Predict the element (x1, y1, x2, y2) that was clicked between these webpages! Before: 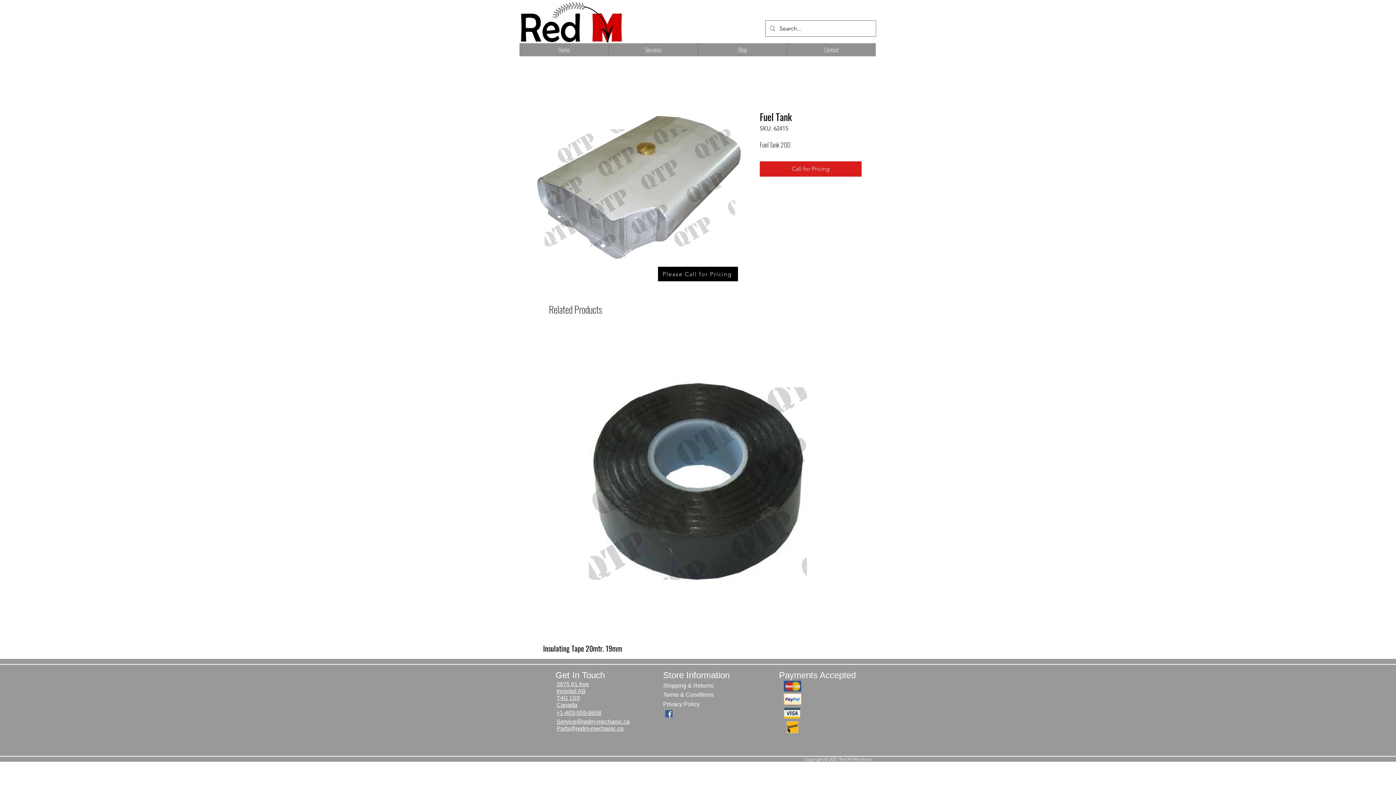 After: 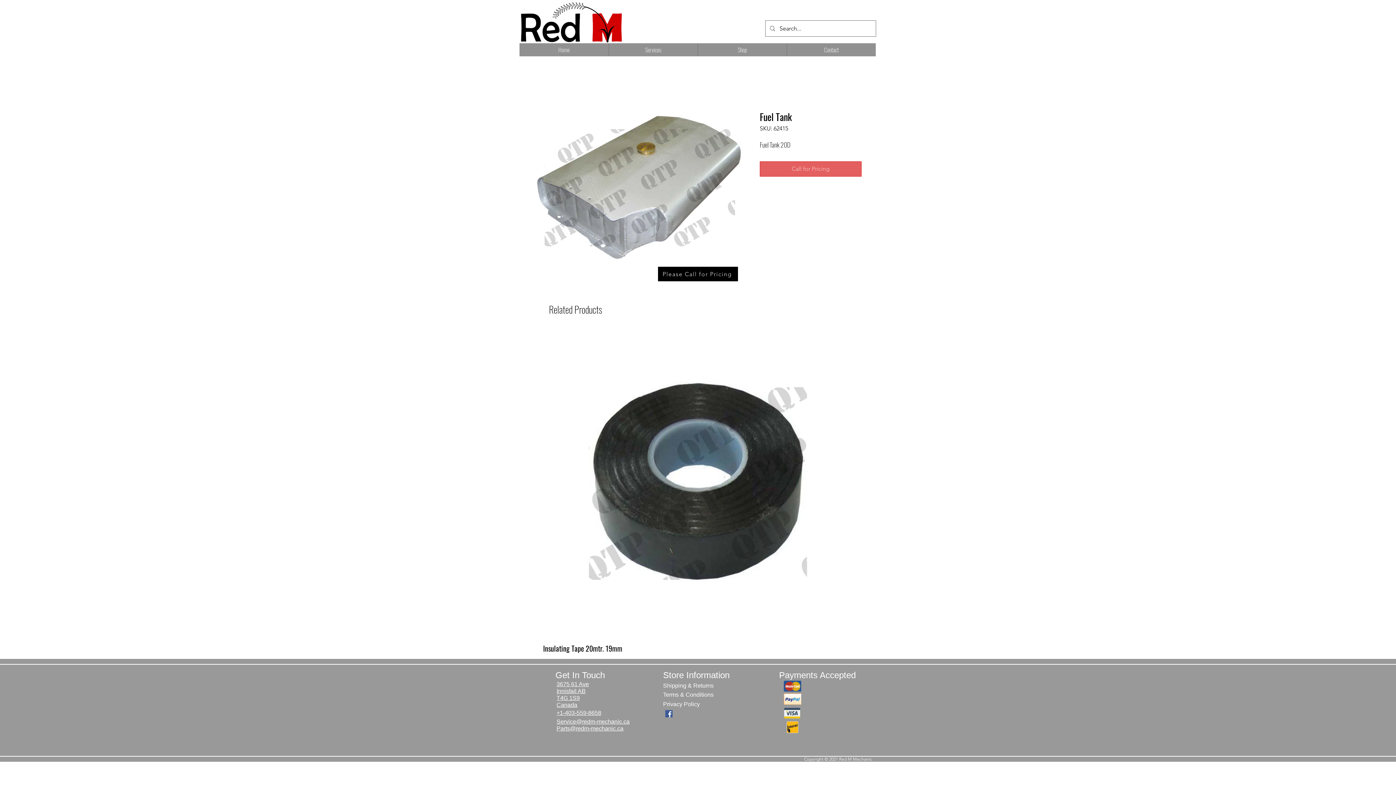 Action: label: Call for Pricing bbox: (760, 161, 861, 176)